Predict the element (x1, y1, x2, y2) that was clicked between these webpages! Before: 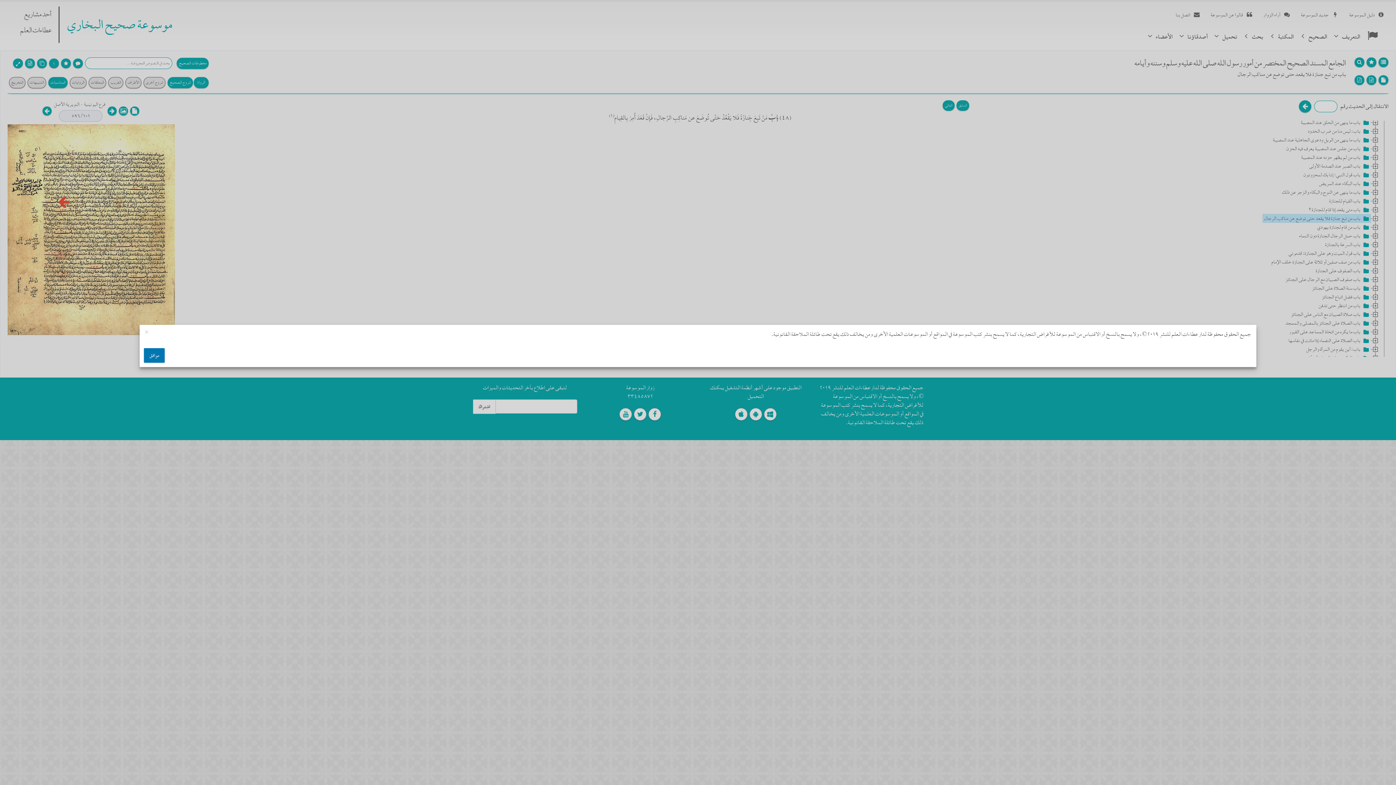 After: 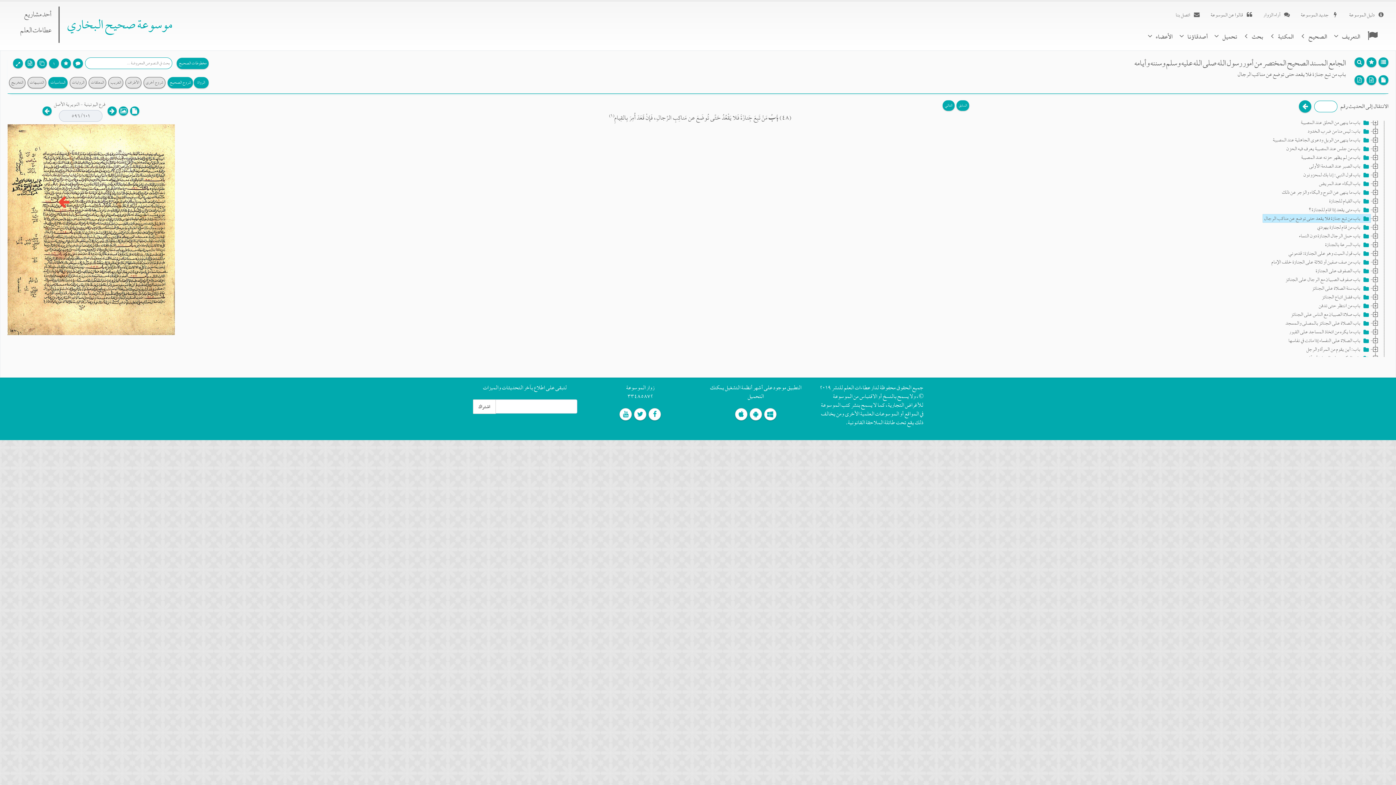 Action: bbox: (144, 348, 164, 362) label: موافق